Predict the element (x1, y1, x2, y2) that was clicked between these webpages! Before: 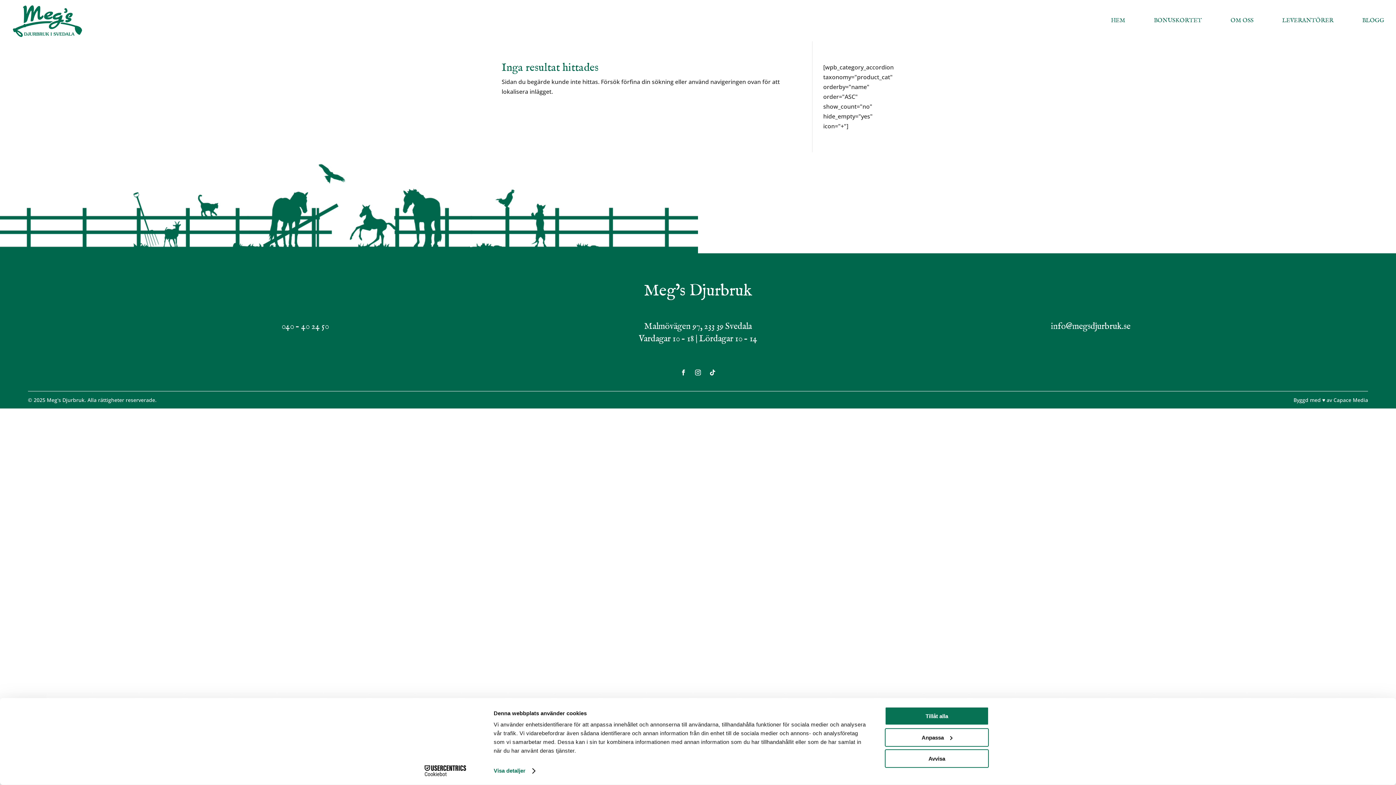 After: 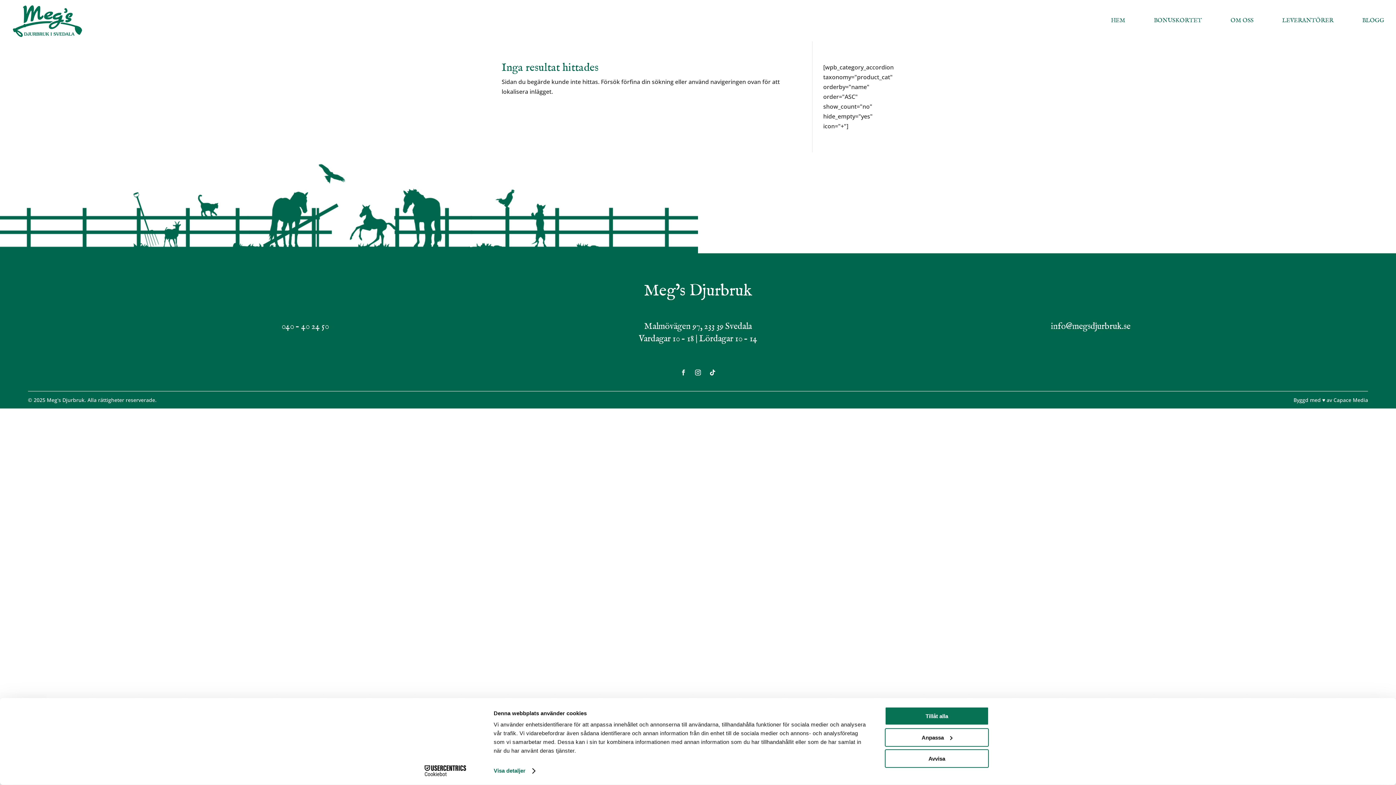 Action: bbox: (677, 366, 689, 378)